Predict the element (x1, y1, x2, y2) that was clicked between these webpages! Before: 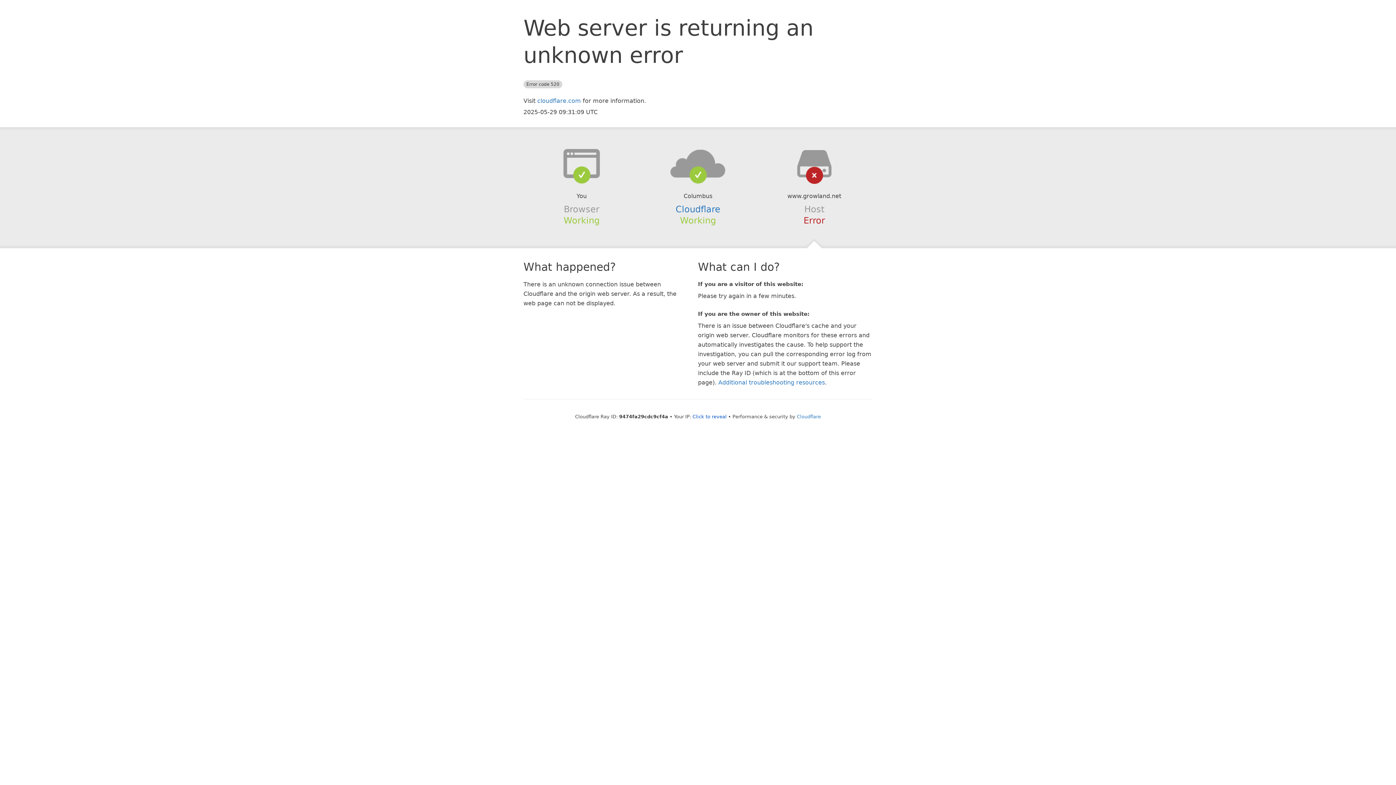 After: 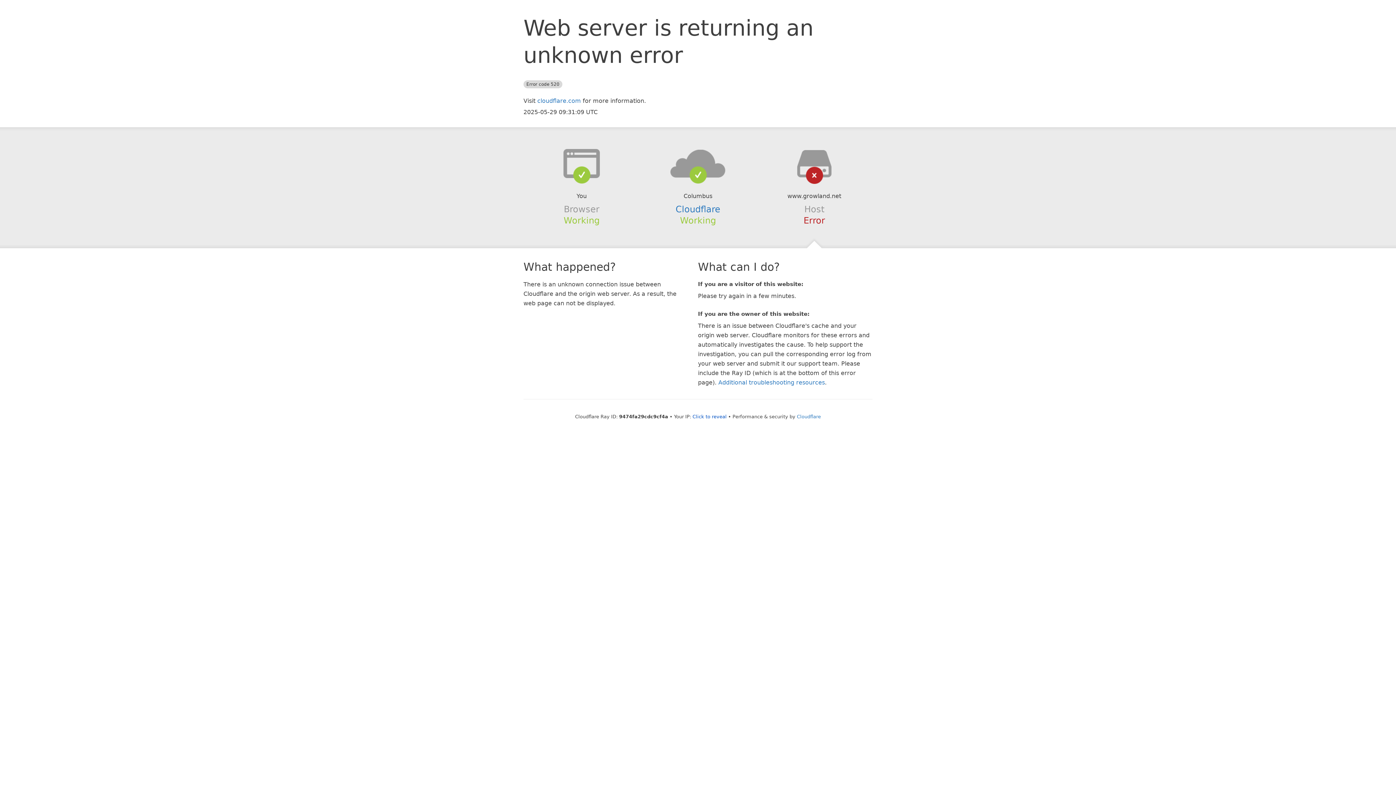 Action: bbox: (639, 148, 756, 178)